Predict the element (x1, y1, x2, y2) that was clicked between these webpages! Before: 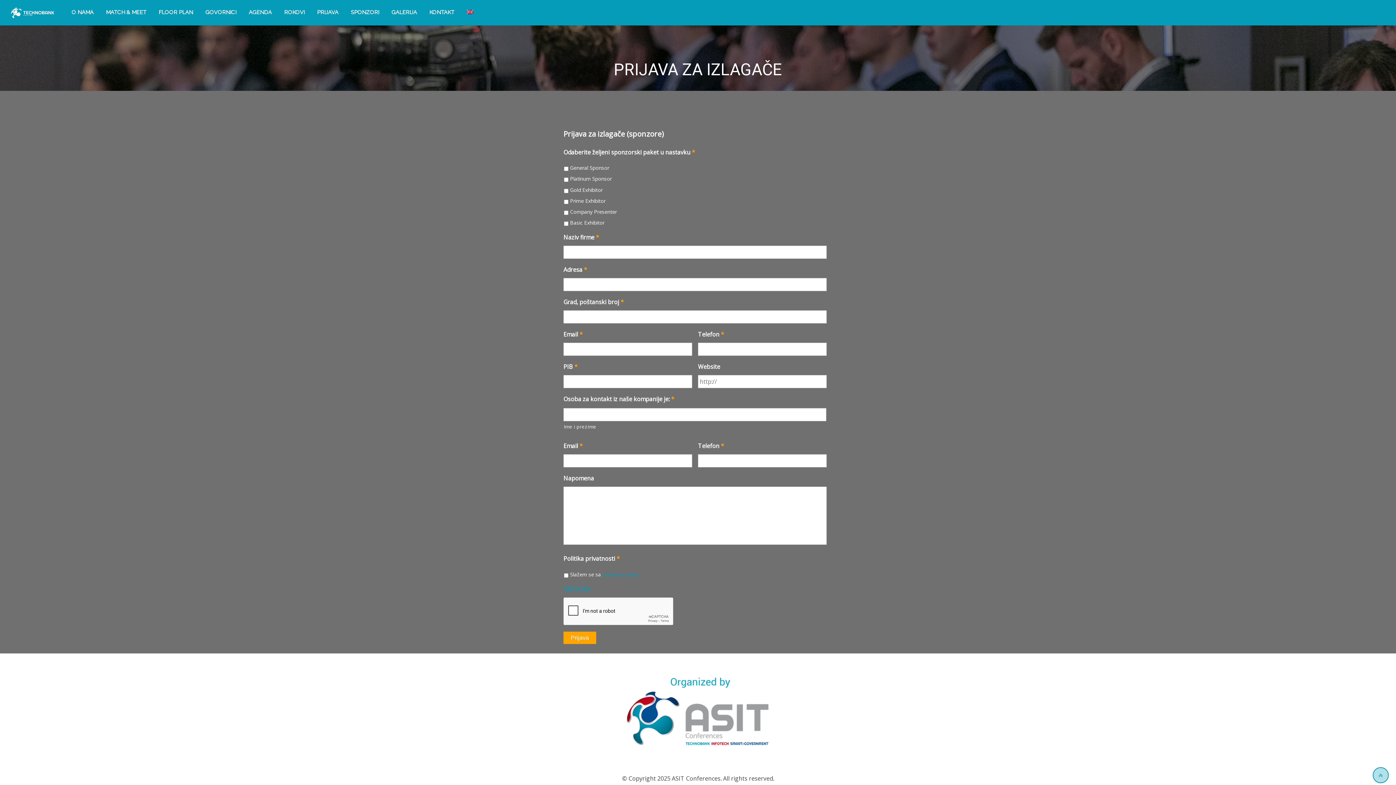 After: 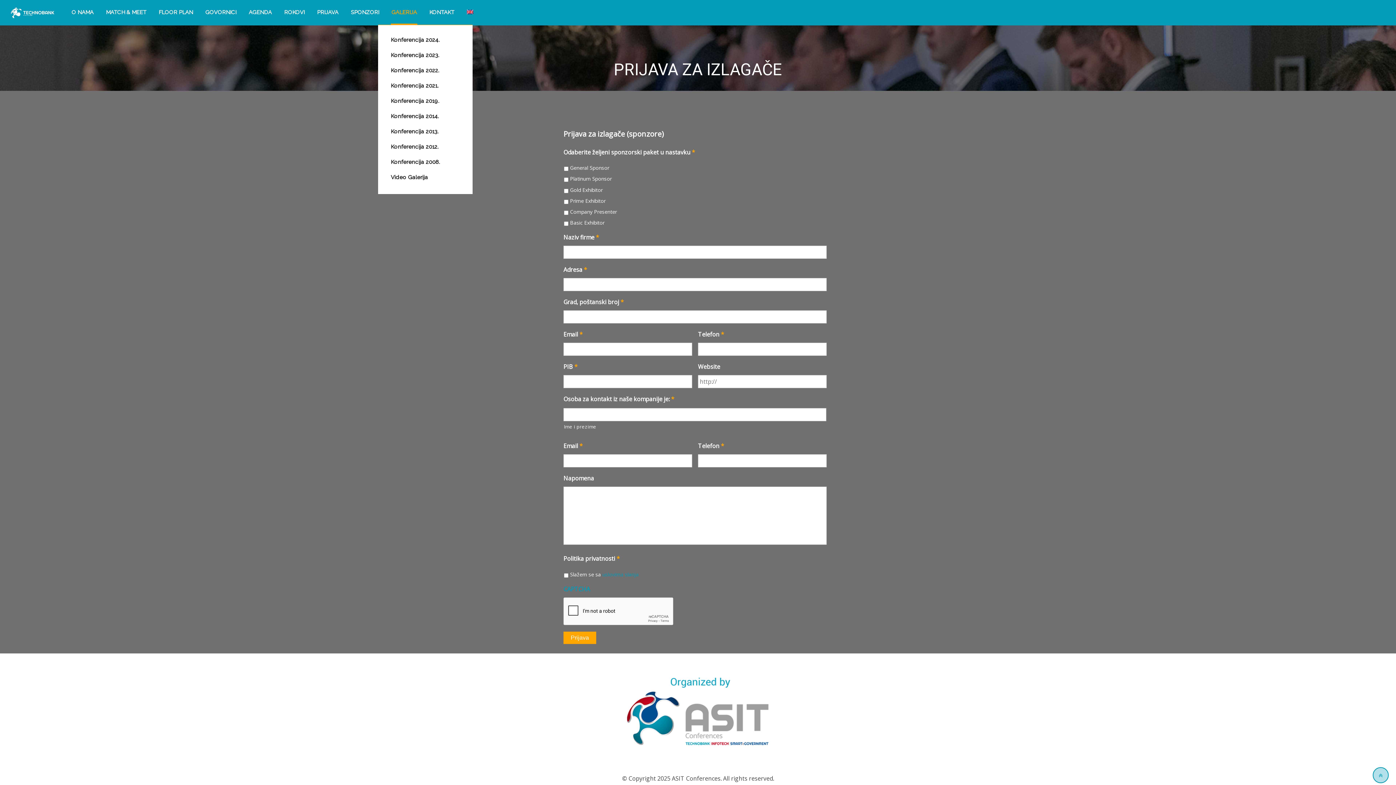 Action: label: GALERIJA bbox: (385, 0, 423, 24)